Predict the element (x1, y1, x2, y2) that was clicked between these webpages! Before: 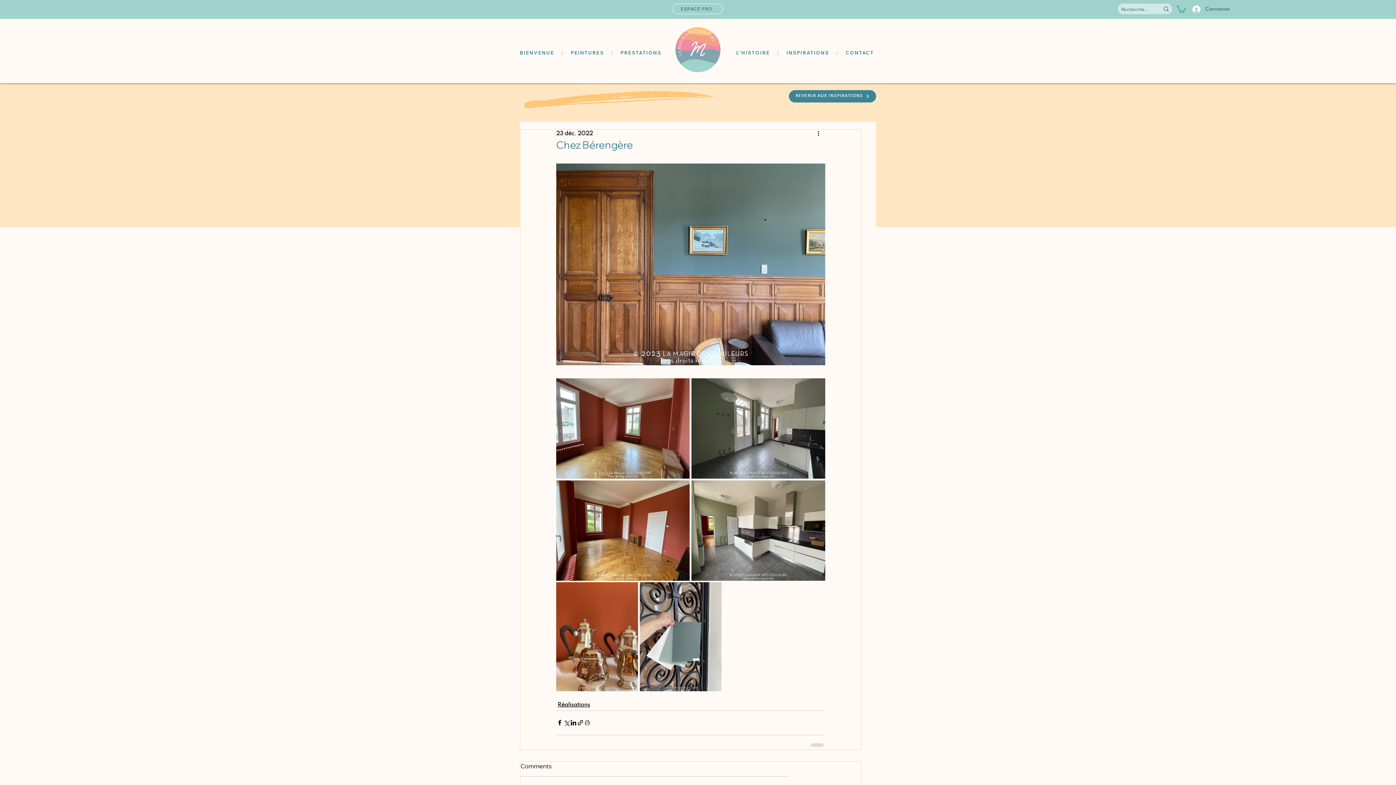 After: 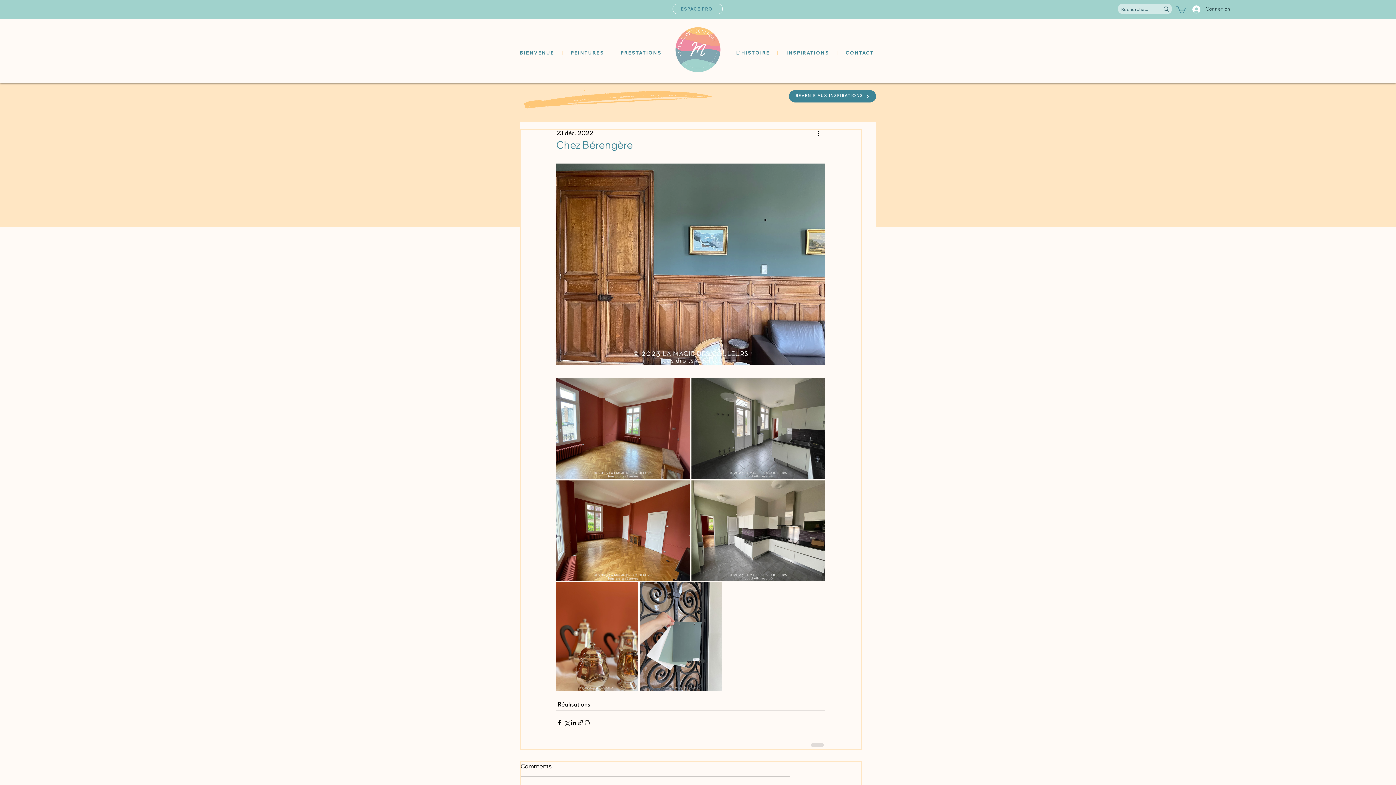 Action: bbox: (836, 49, 838, 55) label: |